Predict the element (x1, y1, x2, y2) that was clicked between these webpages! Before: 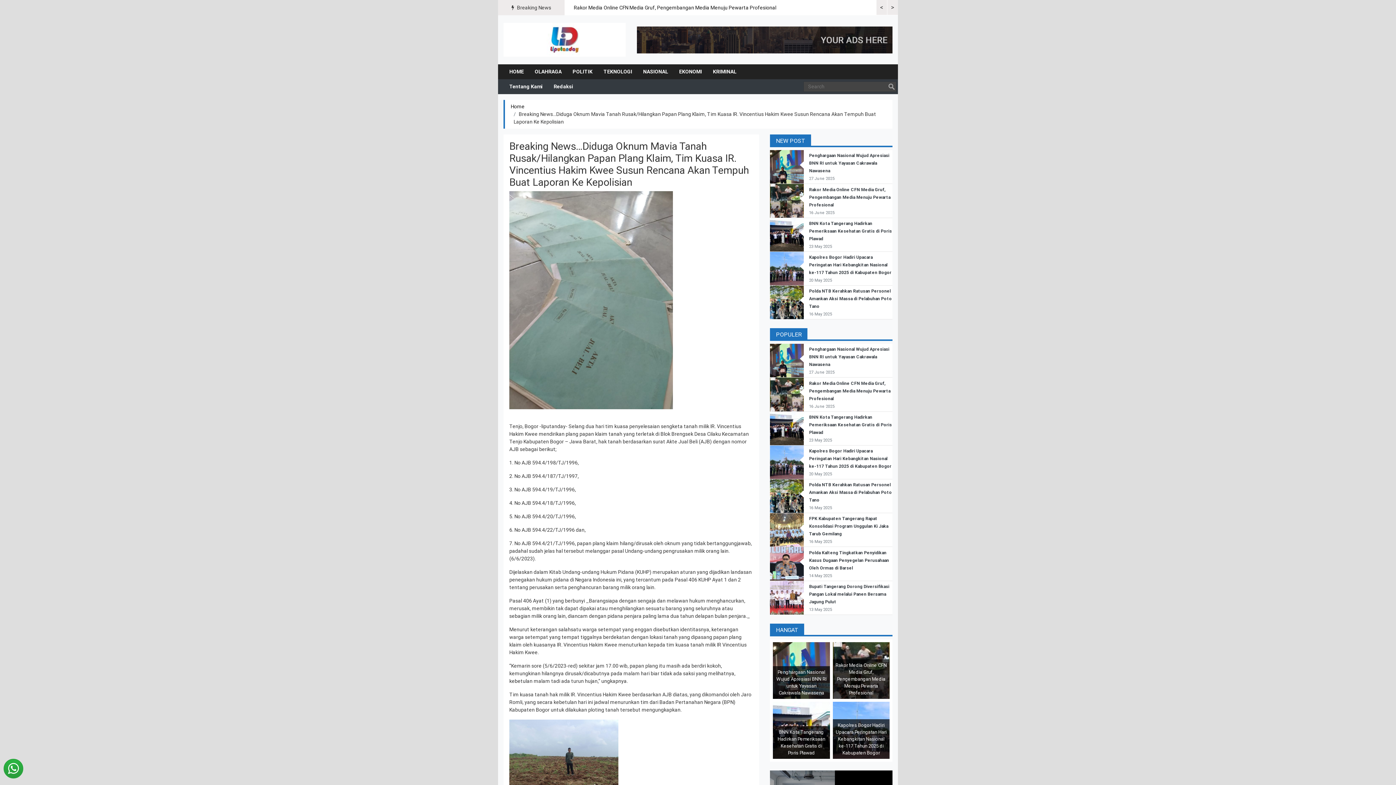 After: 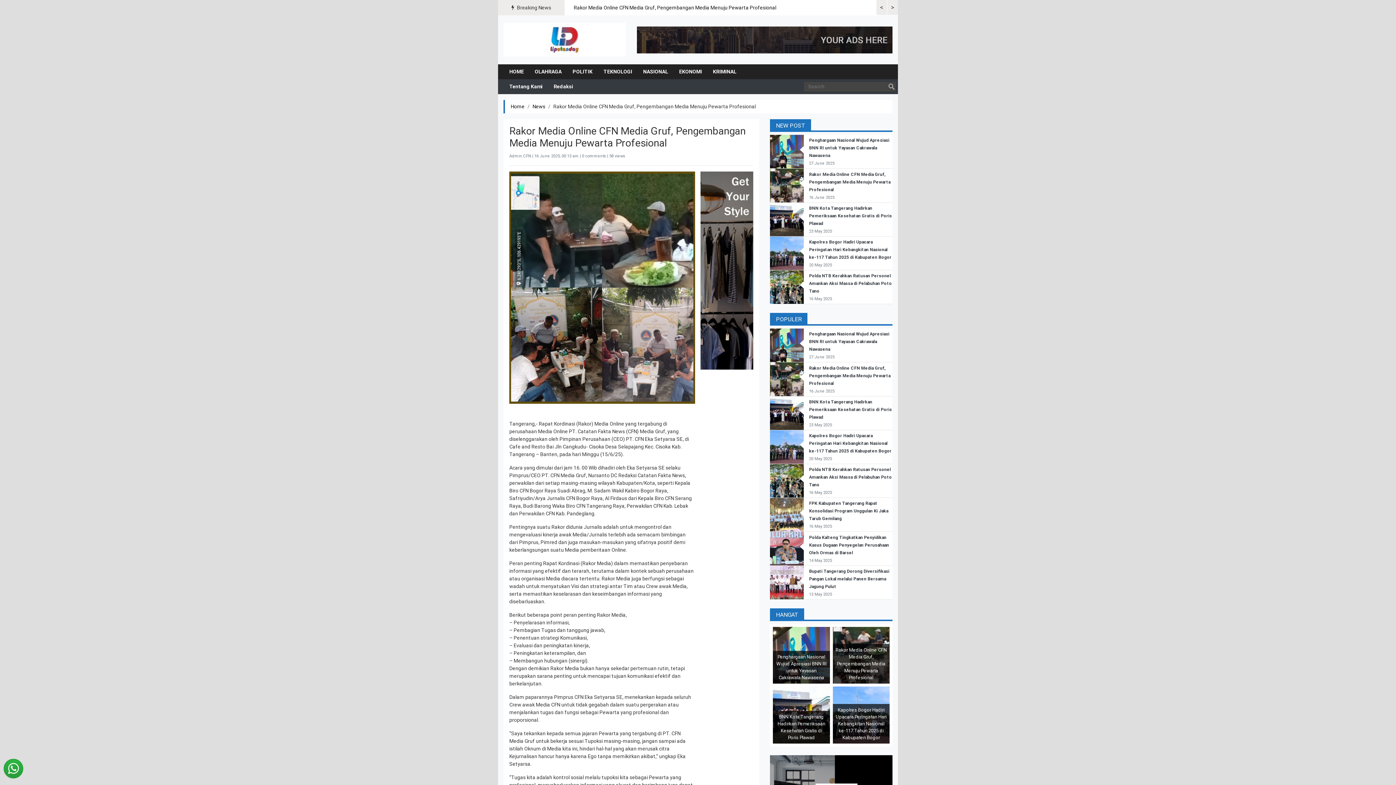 Action: label: Rakor Media Online CFN Media Gruf, Pengembangan Media Menuju Pewarta Profesional bbox: (835, 662, 887, 696)